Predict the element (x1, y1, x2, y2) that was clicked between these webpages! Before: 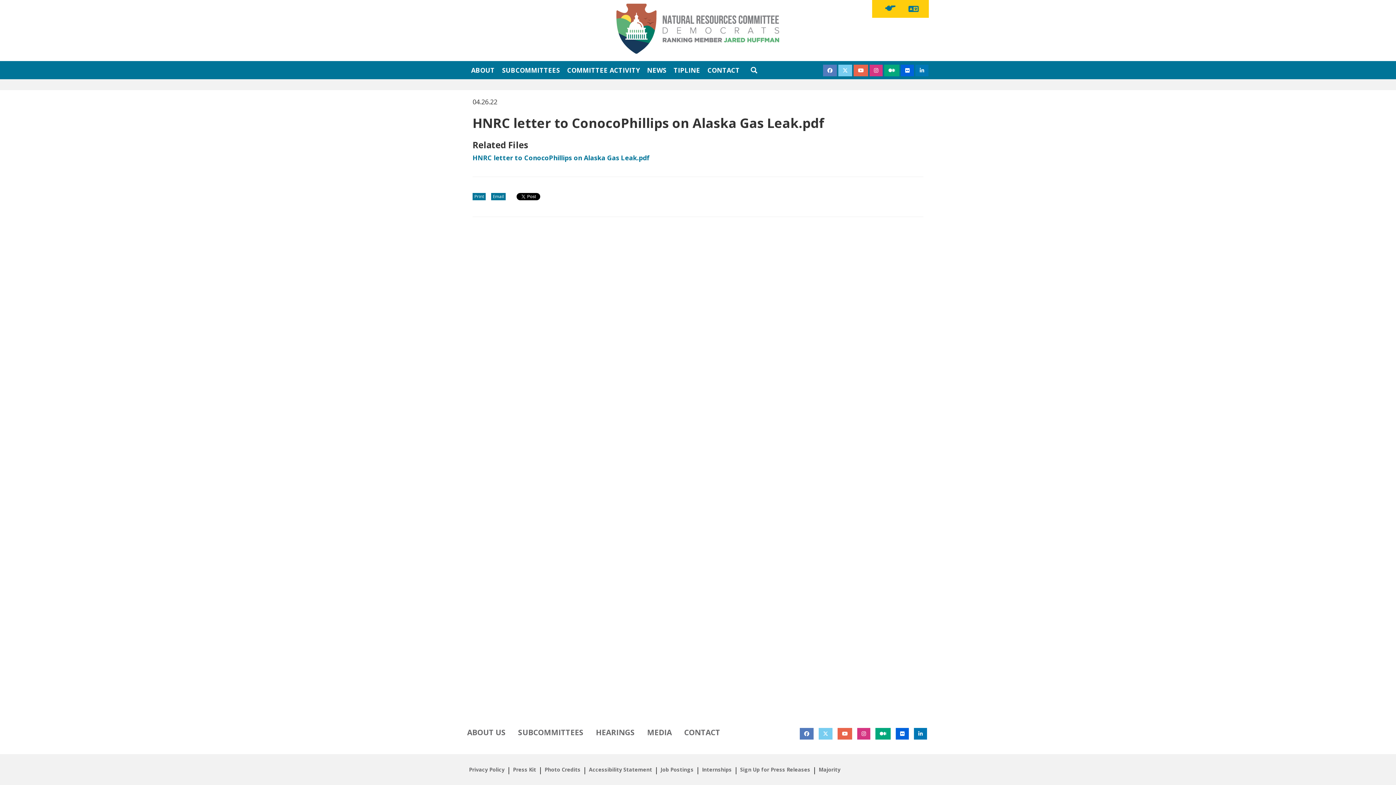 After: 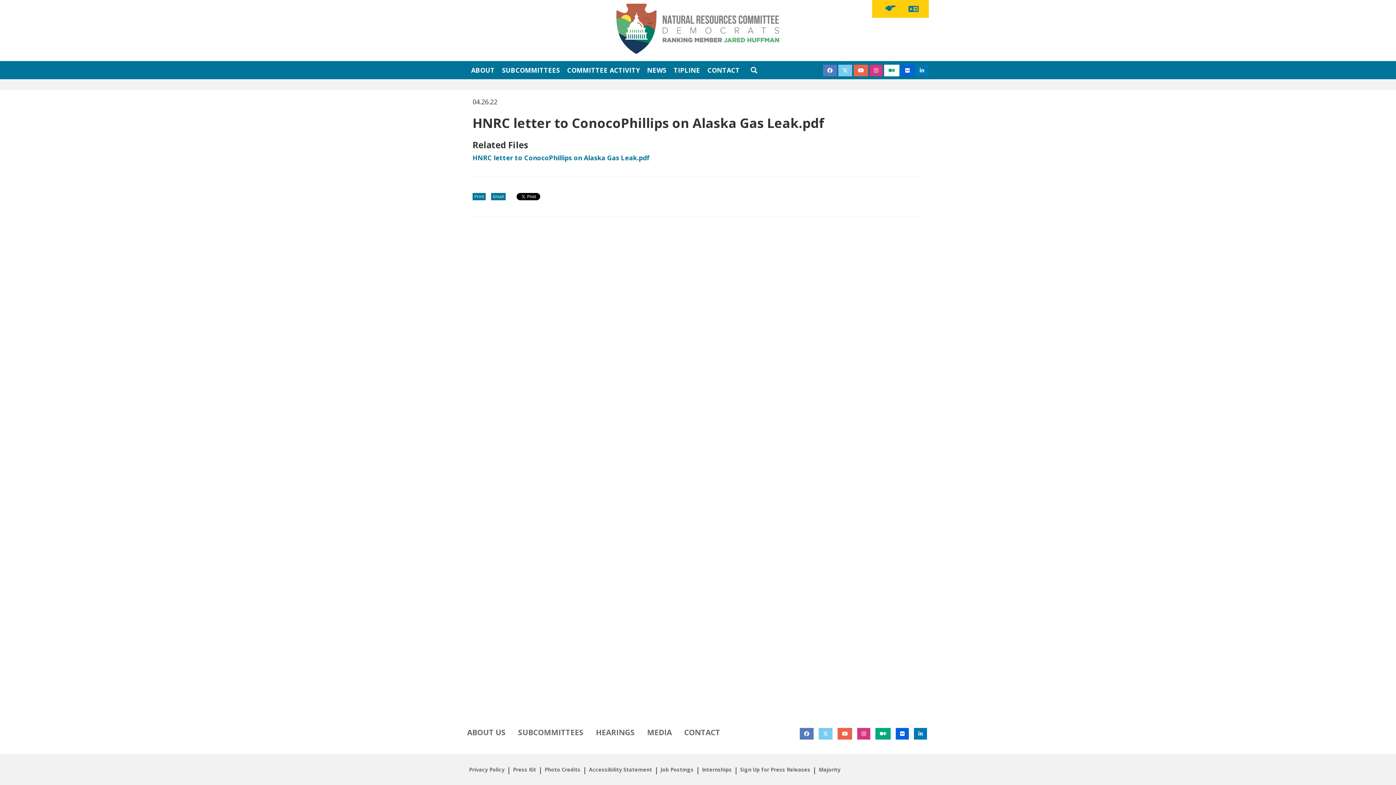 Action: bbox: (884, 64, 899, 76) label: Medium Link